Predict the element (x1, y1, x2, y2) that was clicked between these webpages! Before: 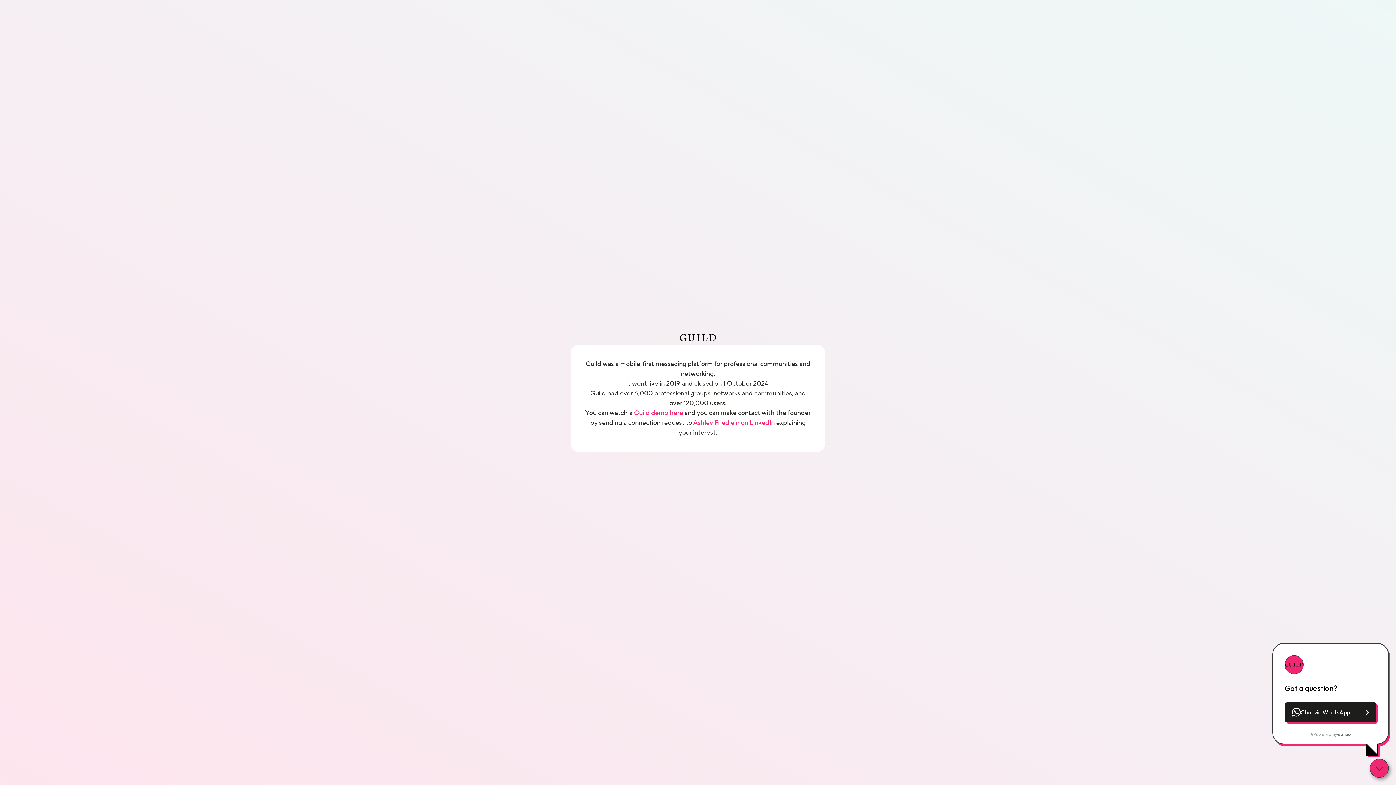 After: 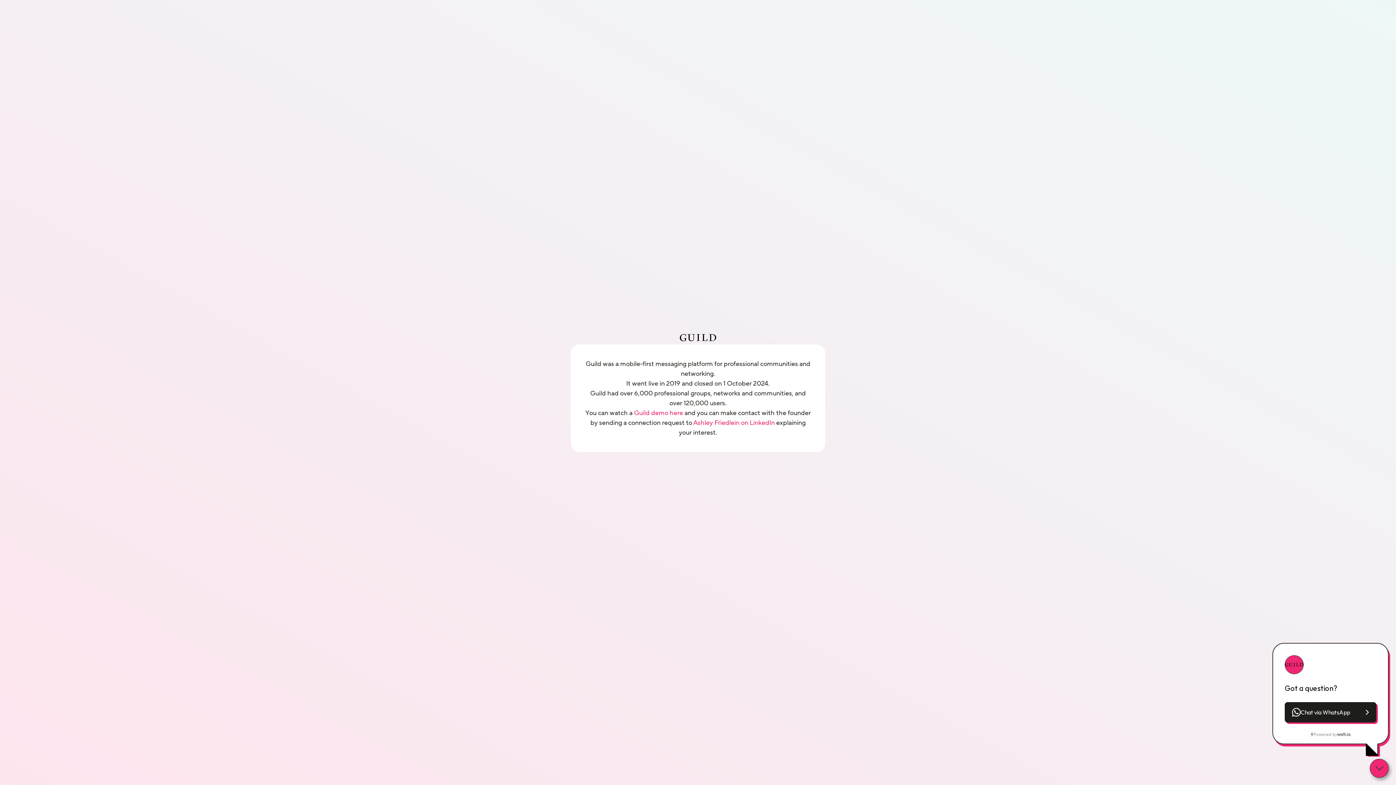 Action: bbox: (1285, 702, 1376, 723) label: Chat via WhatsApp